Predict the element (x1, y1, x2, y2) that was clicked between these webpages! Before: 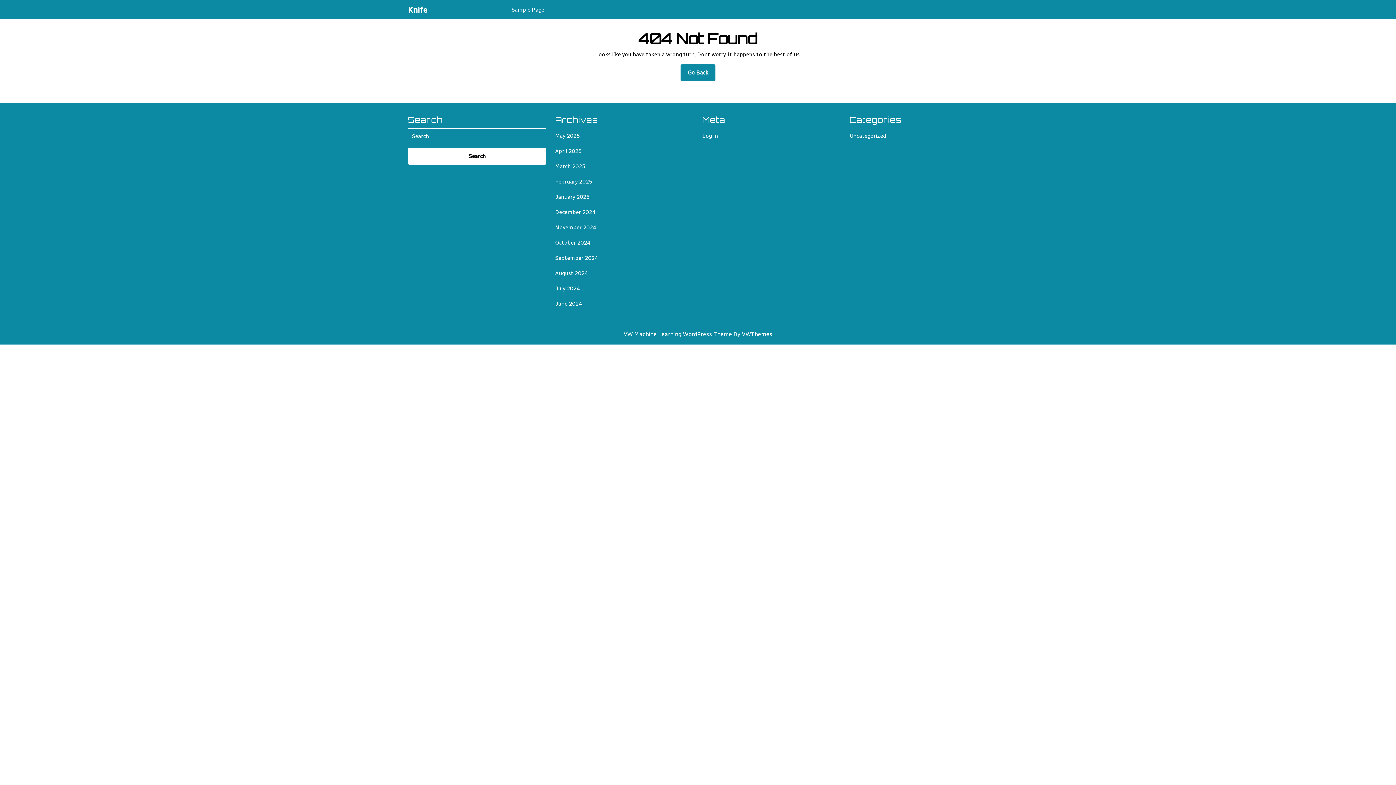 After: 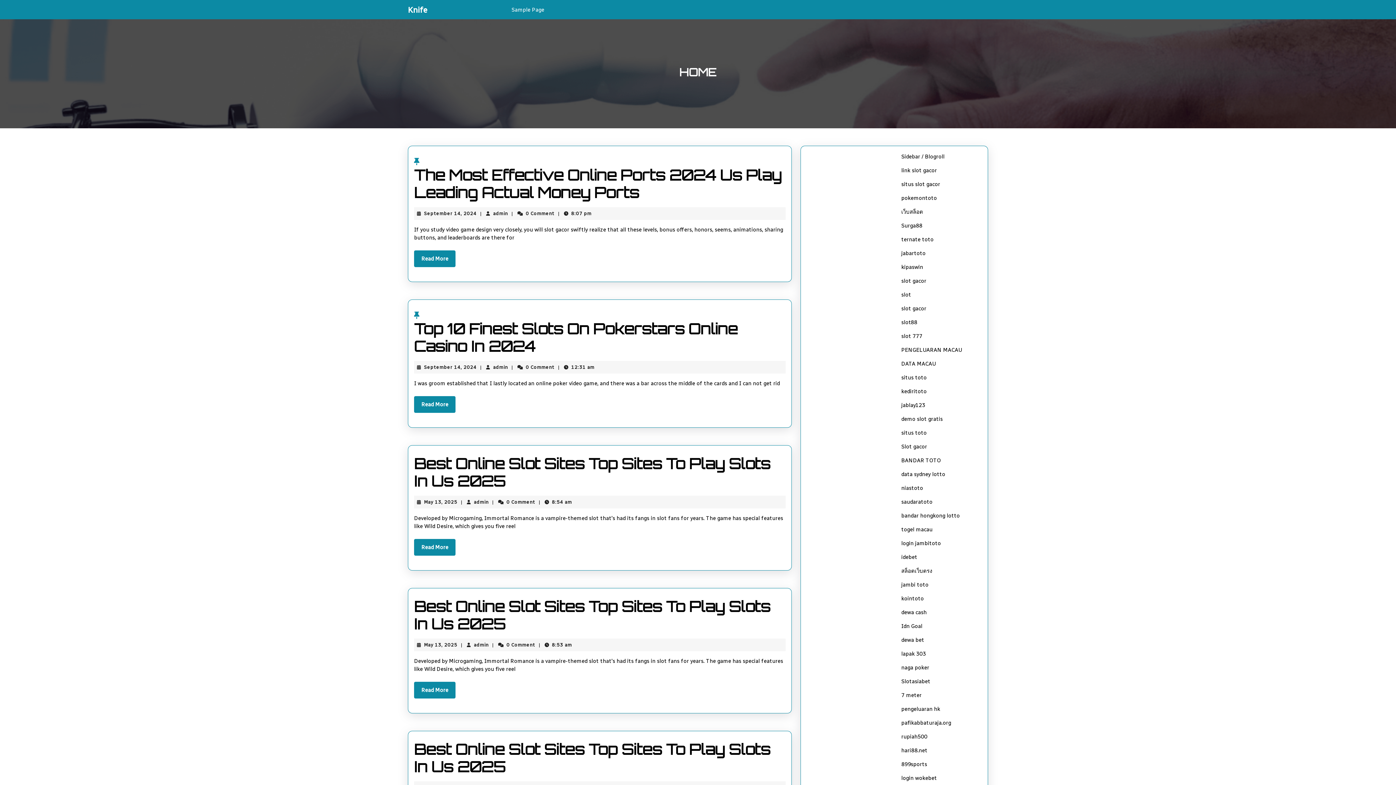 Action: label: February 2025 bbox: (555, 178, 592, 185)